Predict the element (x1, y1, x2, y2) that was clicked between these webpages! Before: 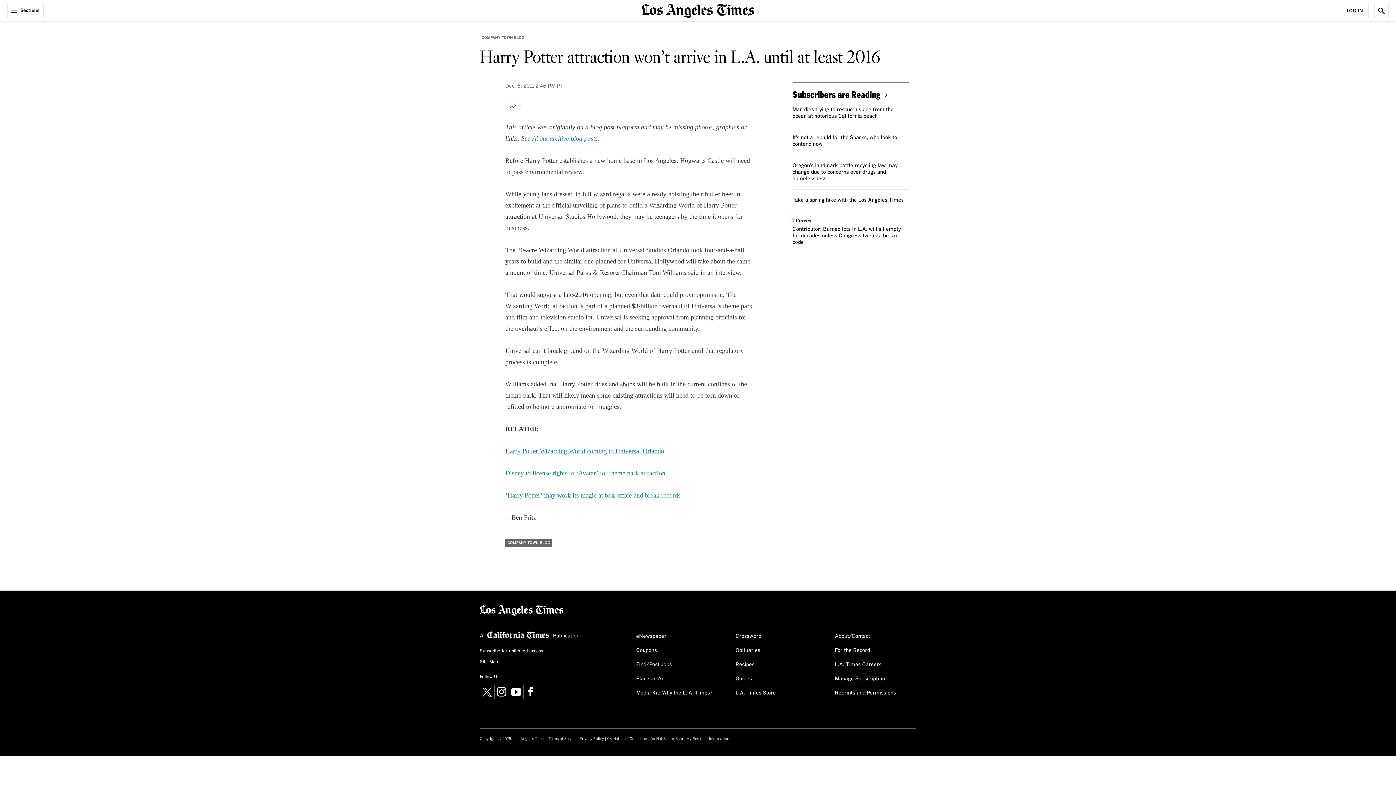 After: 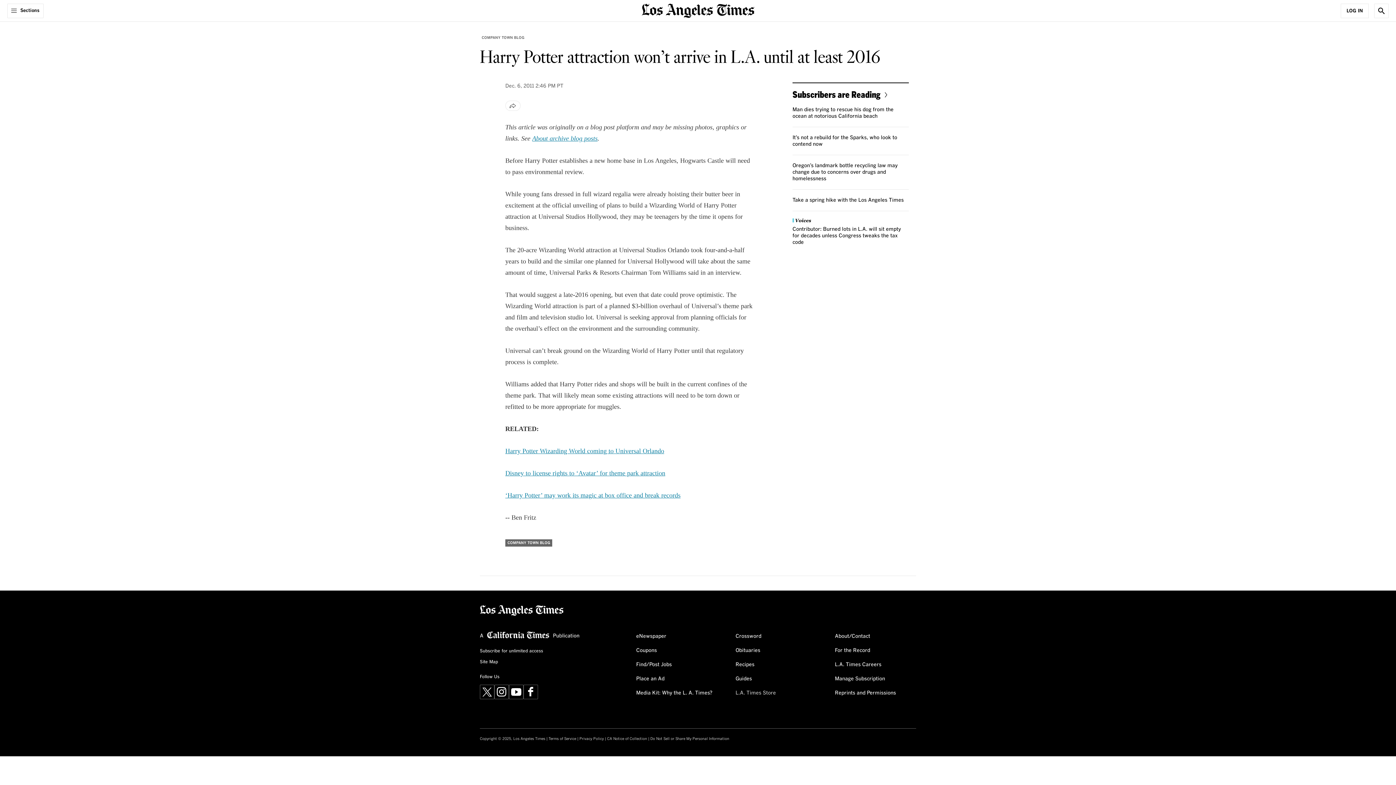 Action: label: L.A. Times Store bbox: (735, 687, 776, 699)